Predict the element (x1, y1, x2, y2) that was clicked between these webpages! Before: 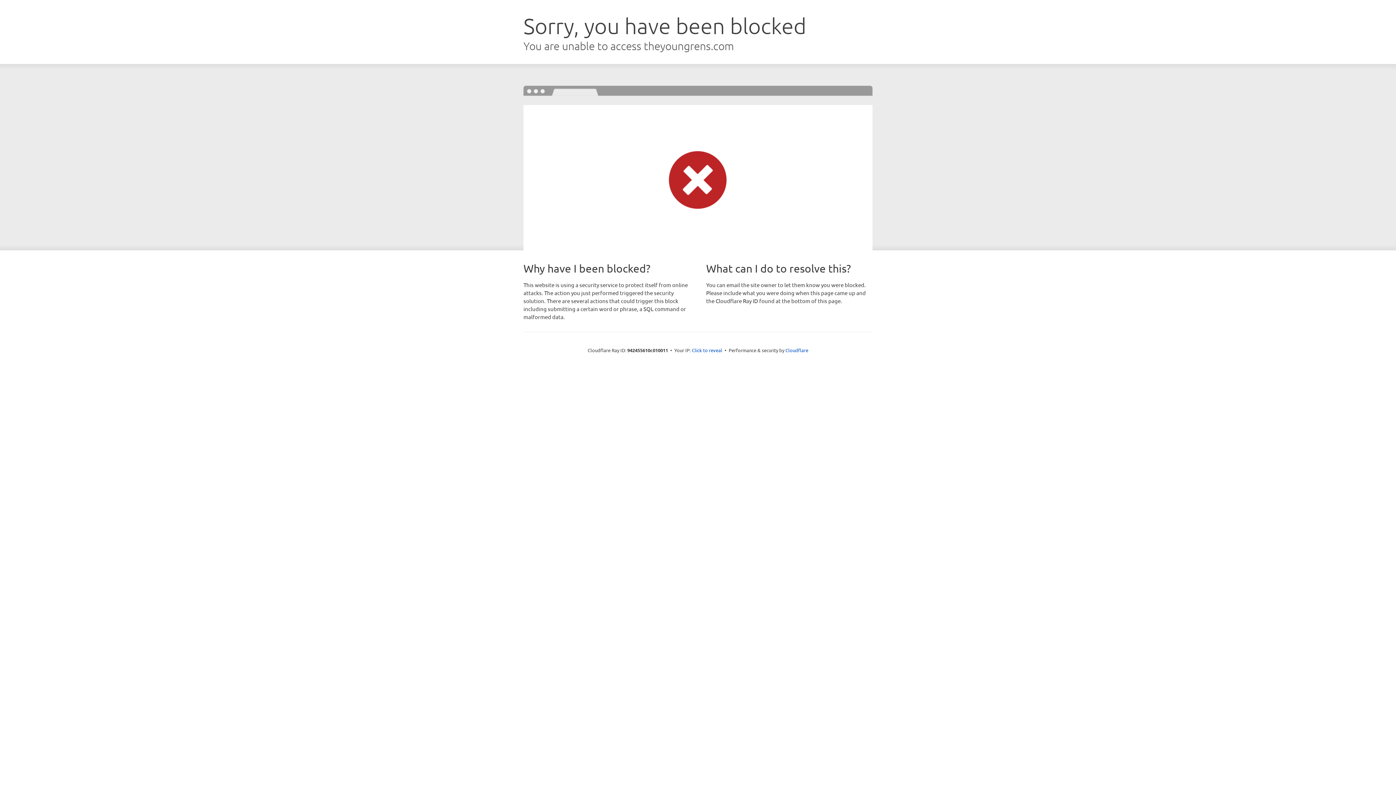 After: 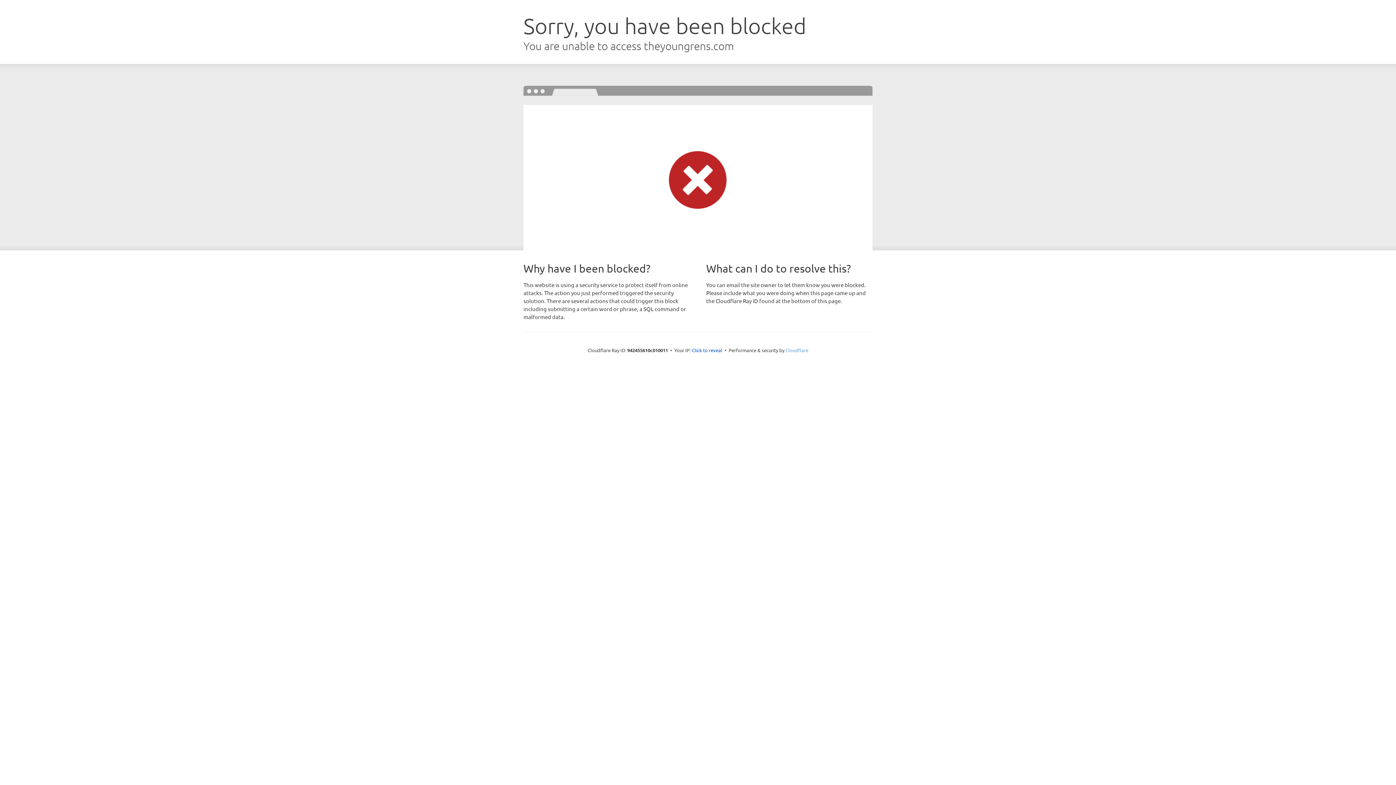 Action: label: Cloudflare bbox: (785, 347, 808, 353)